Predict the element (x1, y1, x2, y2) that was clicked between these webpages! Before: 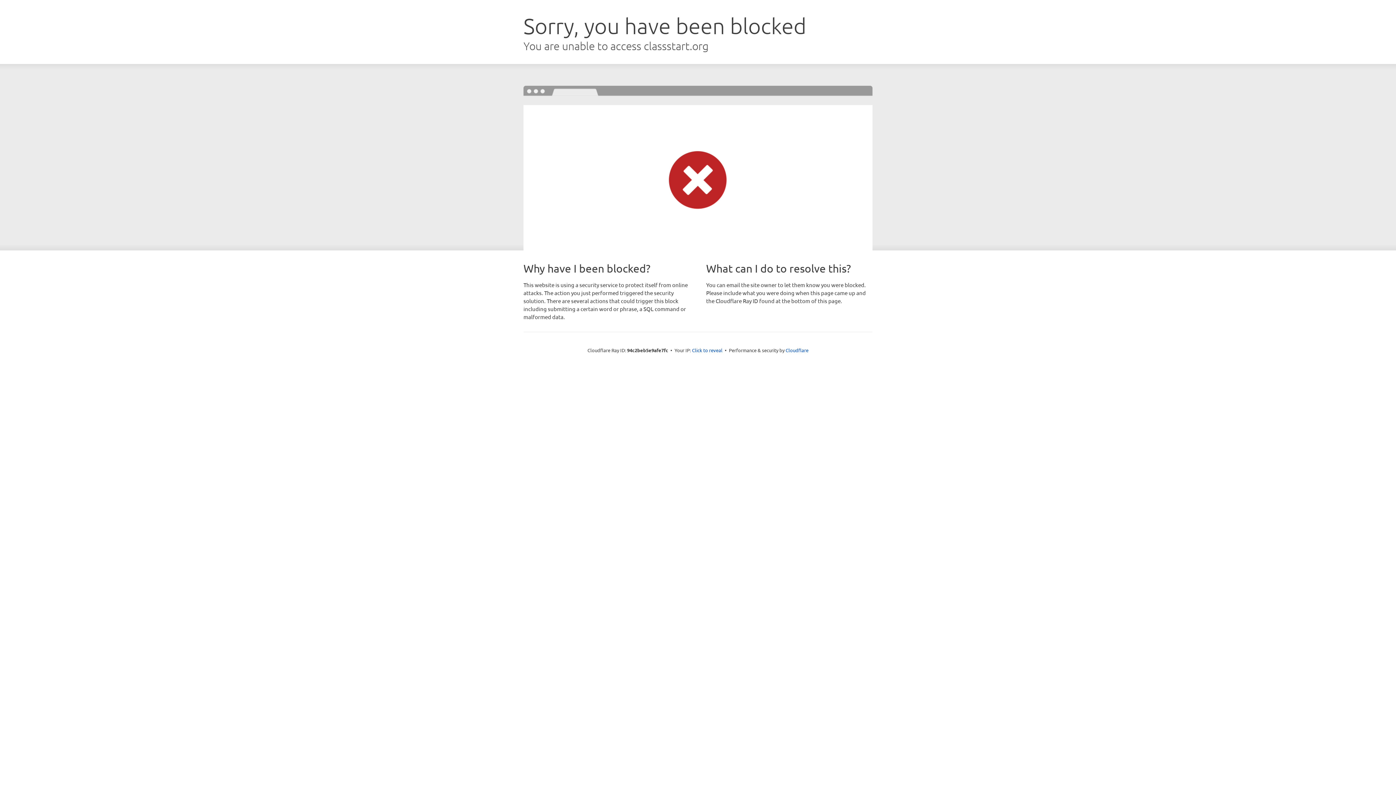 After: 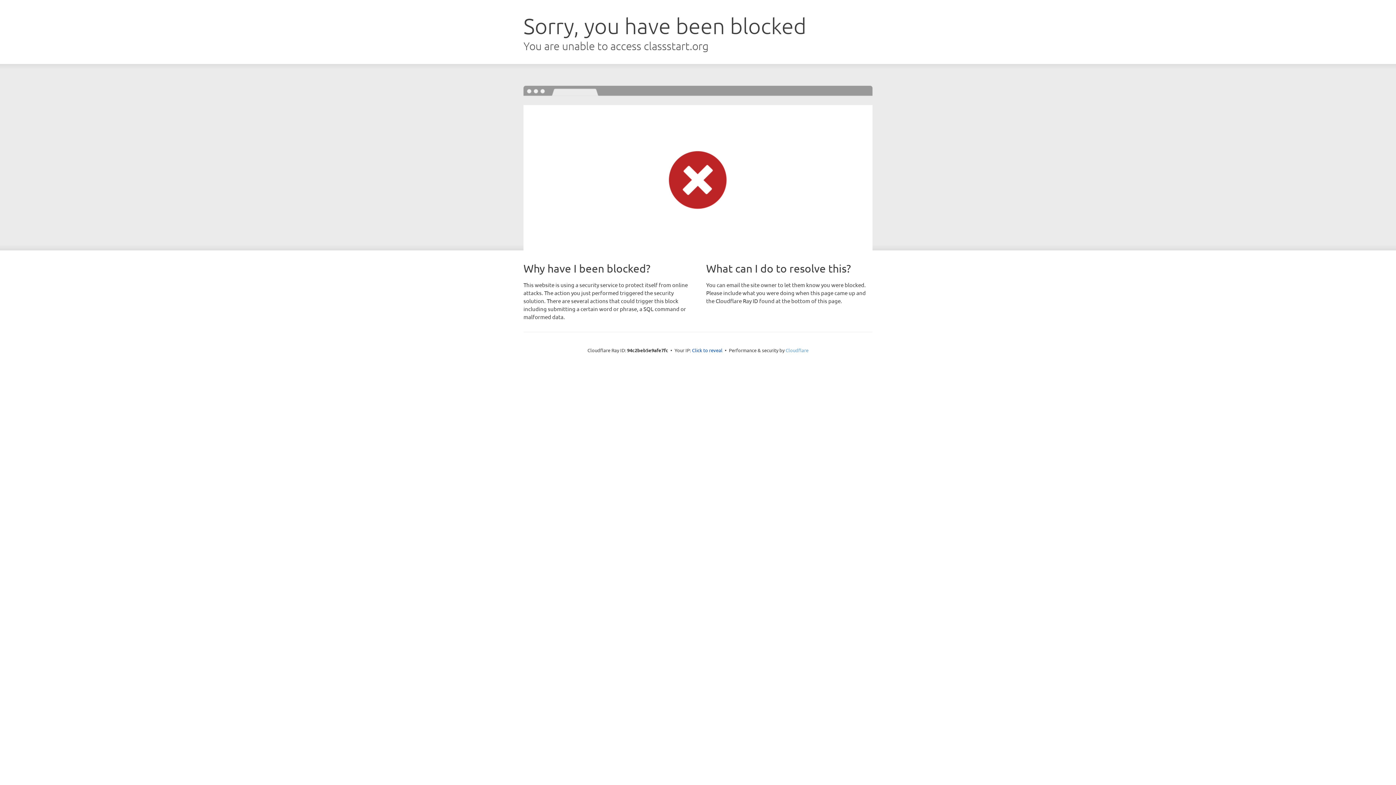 Action: bbox: (785, 347, 808, 353) label: Cloudflare